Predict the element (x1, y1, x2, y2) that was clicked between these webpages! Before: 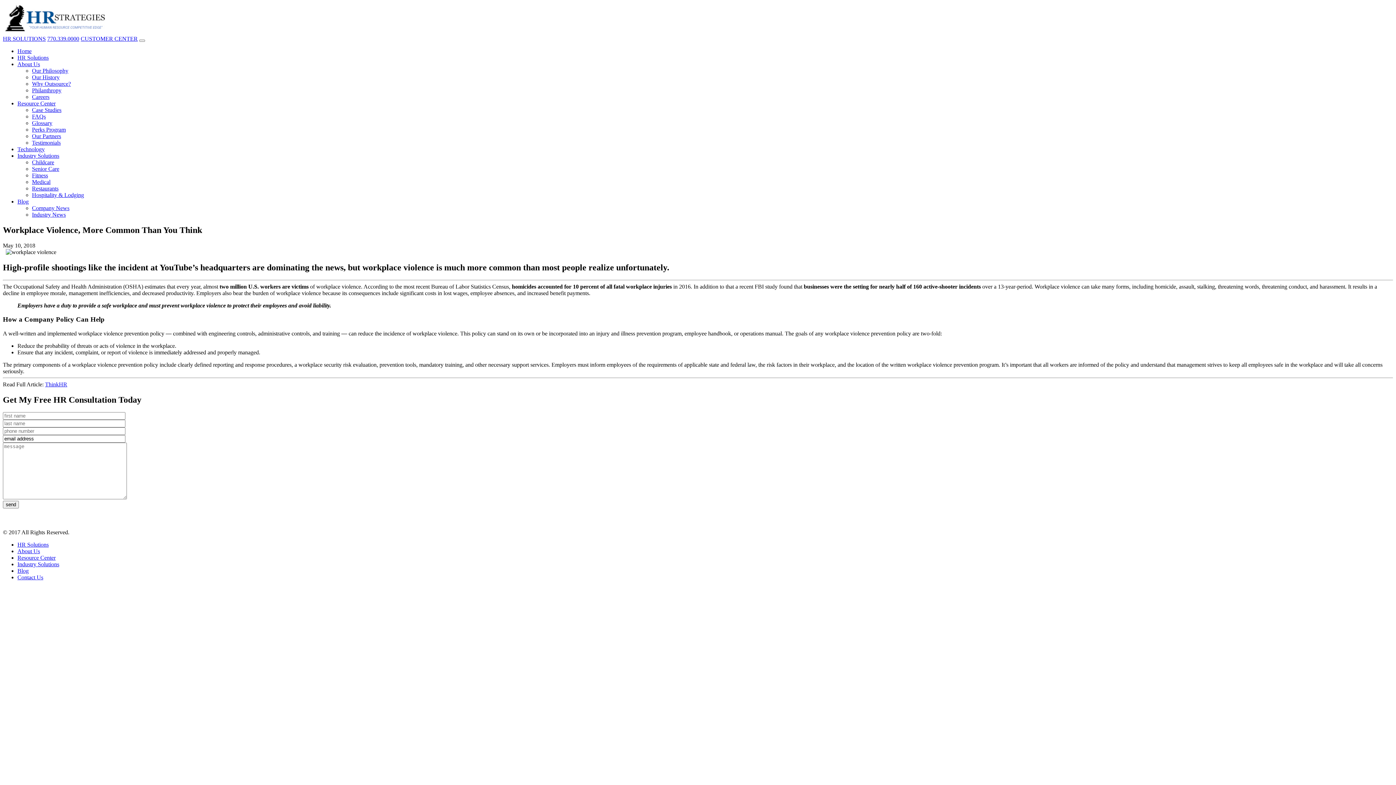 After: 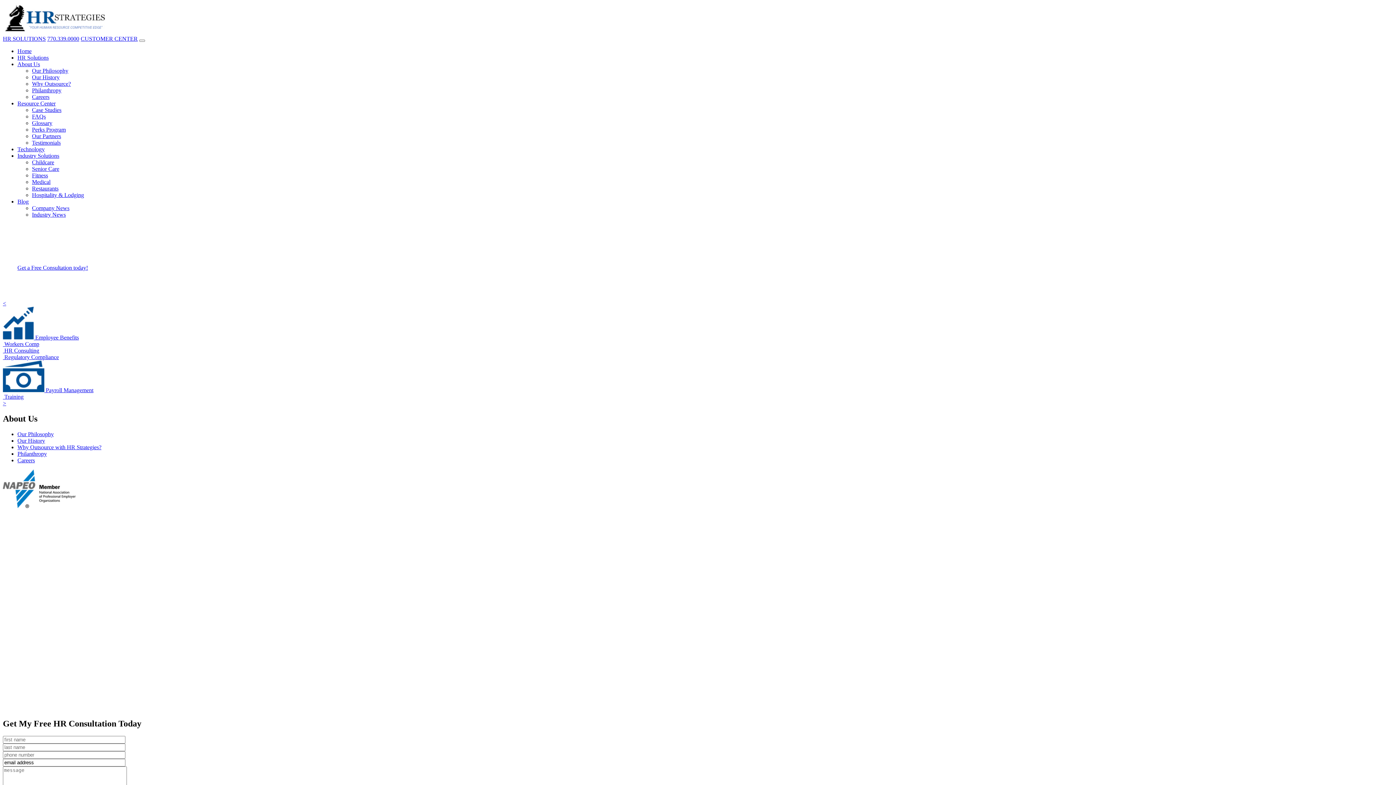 Action: label: HR Solutions bbox: (17, 541, 48, 547)